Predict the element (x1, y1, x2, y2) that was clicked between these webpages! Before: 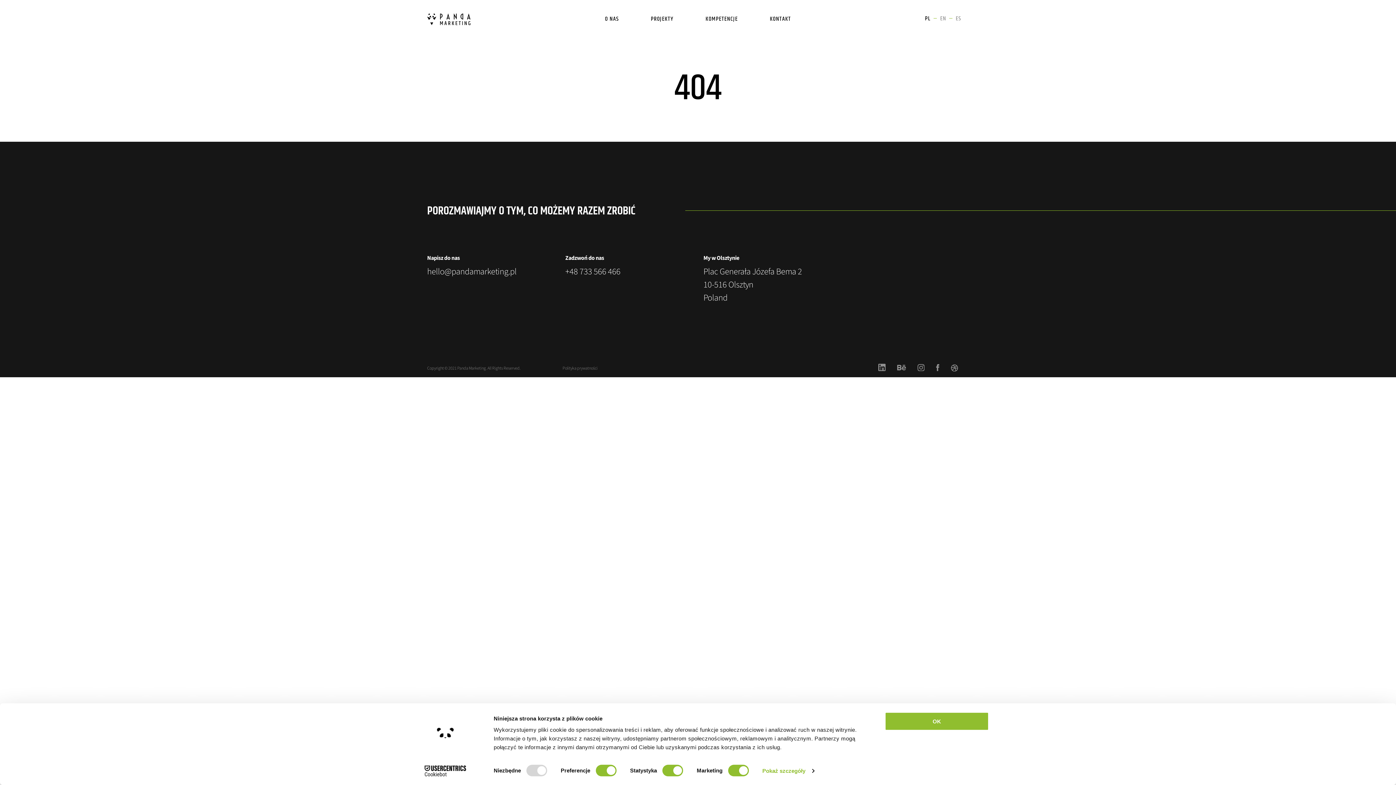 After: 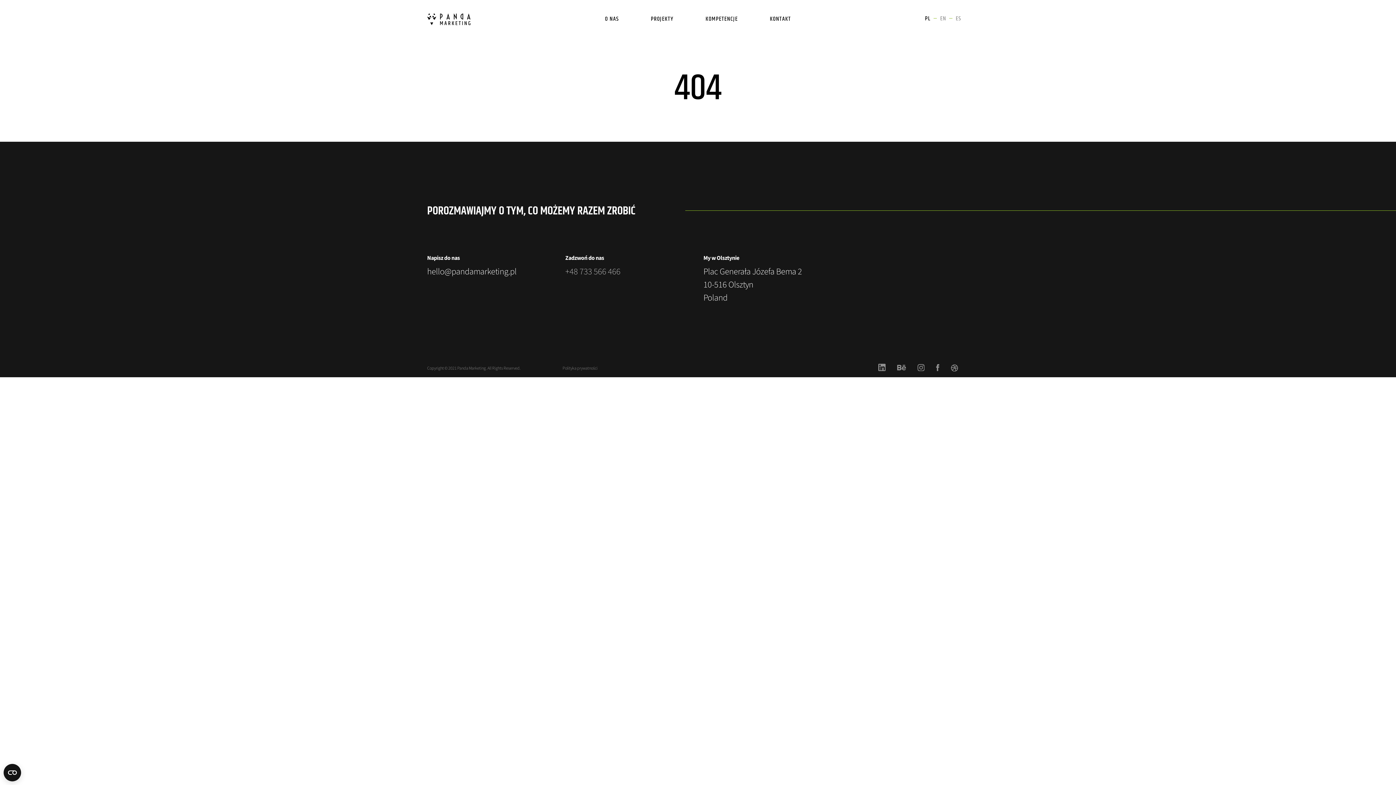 Action: bbox: (565, 265, 692, 278) label: +48 733 566 466